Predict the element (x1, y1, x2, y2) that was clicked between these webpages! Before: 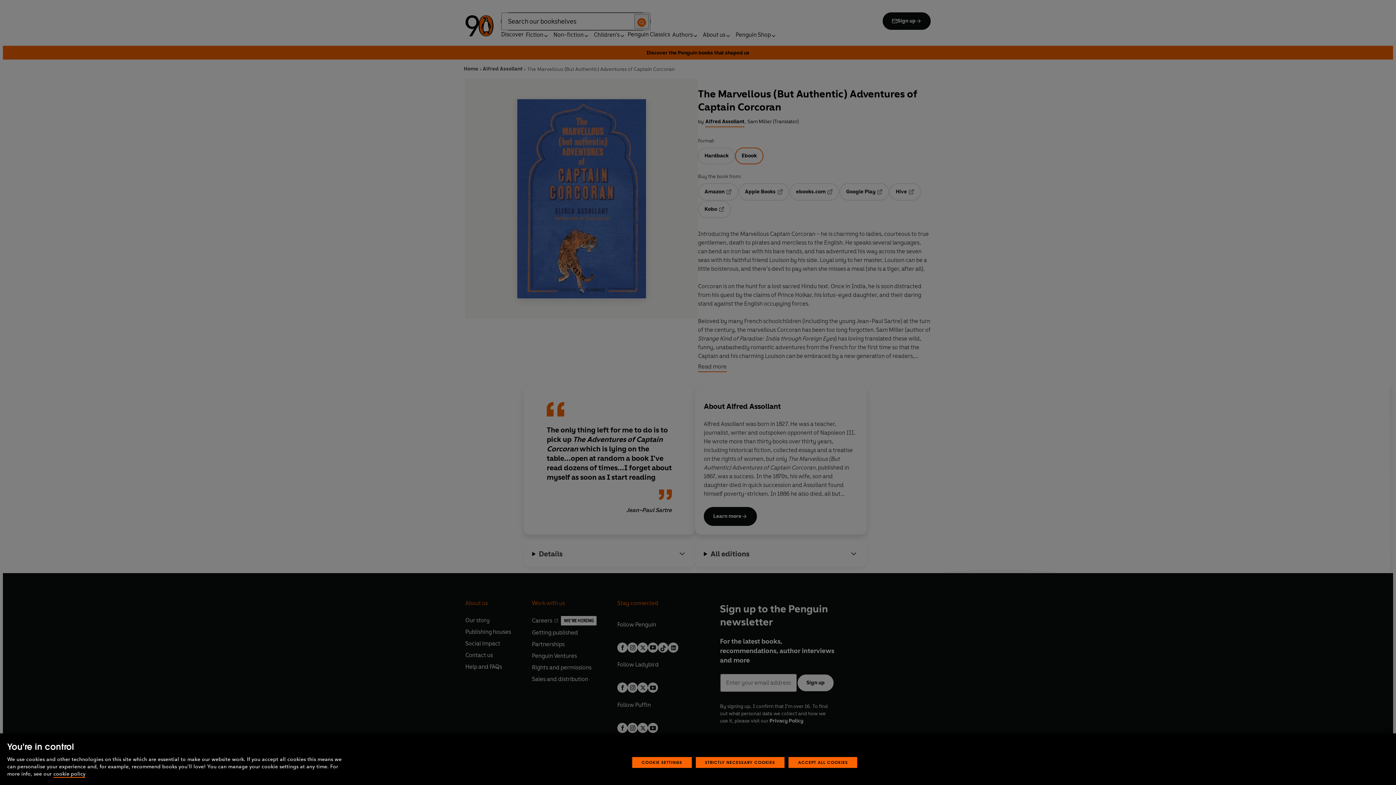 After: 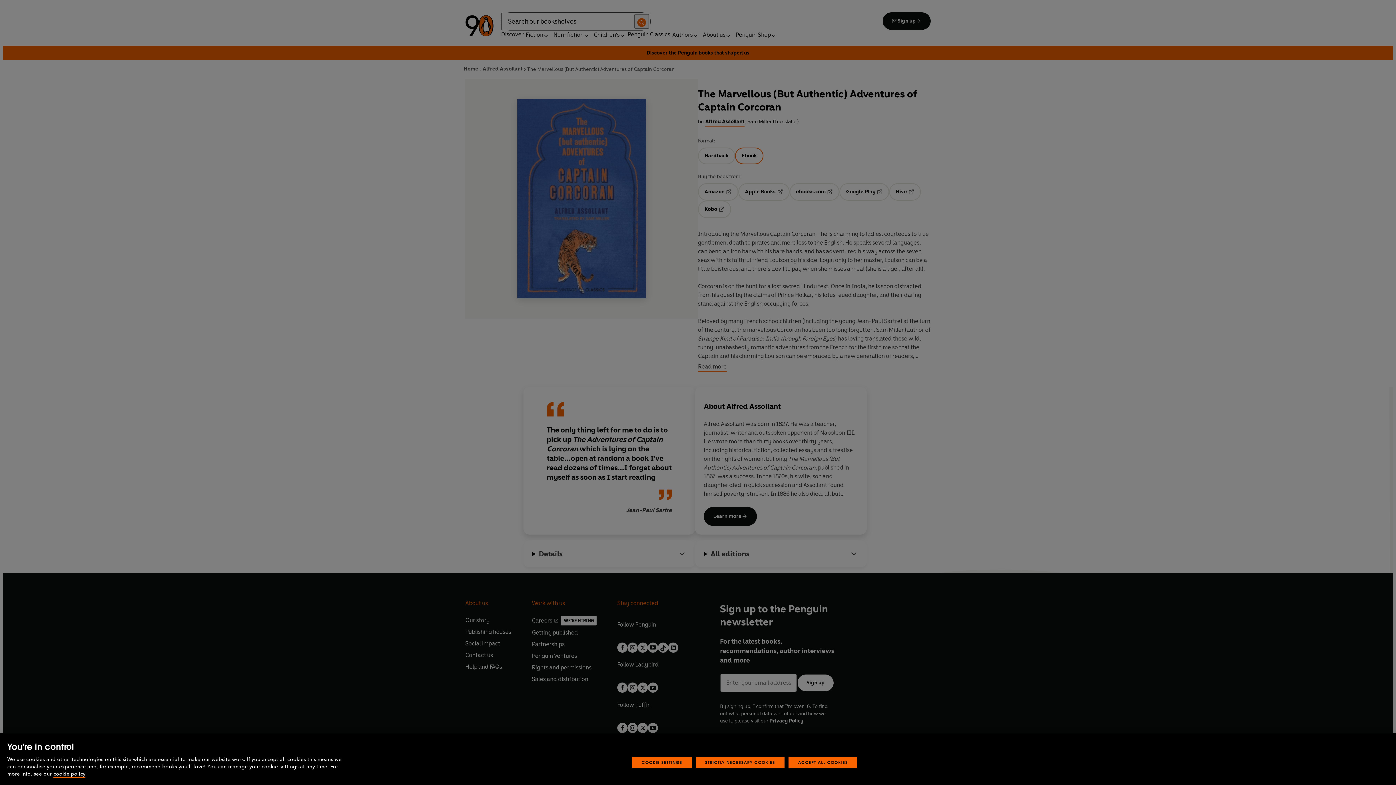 Action: label: More information about your privacy, opens in a new tab bbox: (53, 771, 85, 778)